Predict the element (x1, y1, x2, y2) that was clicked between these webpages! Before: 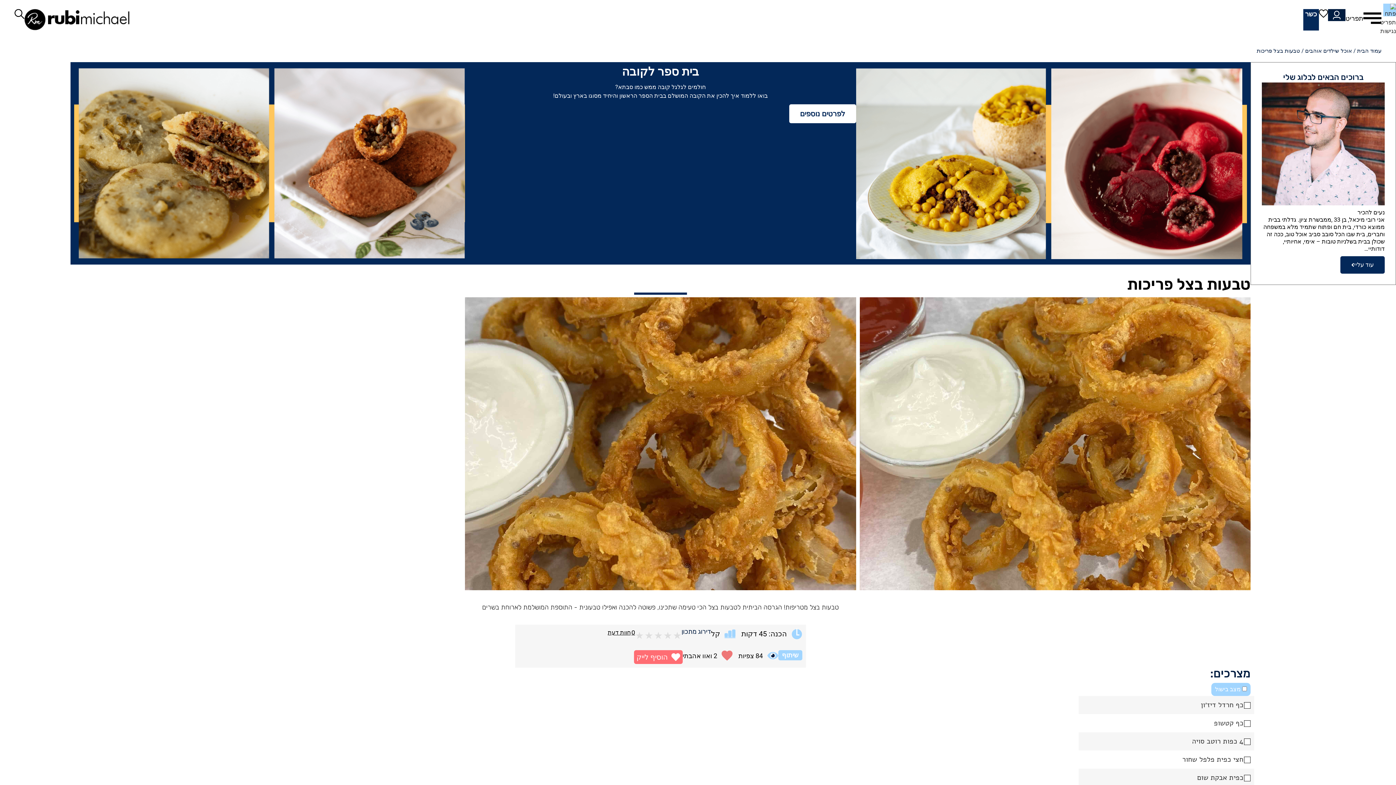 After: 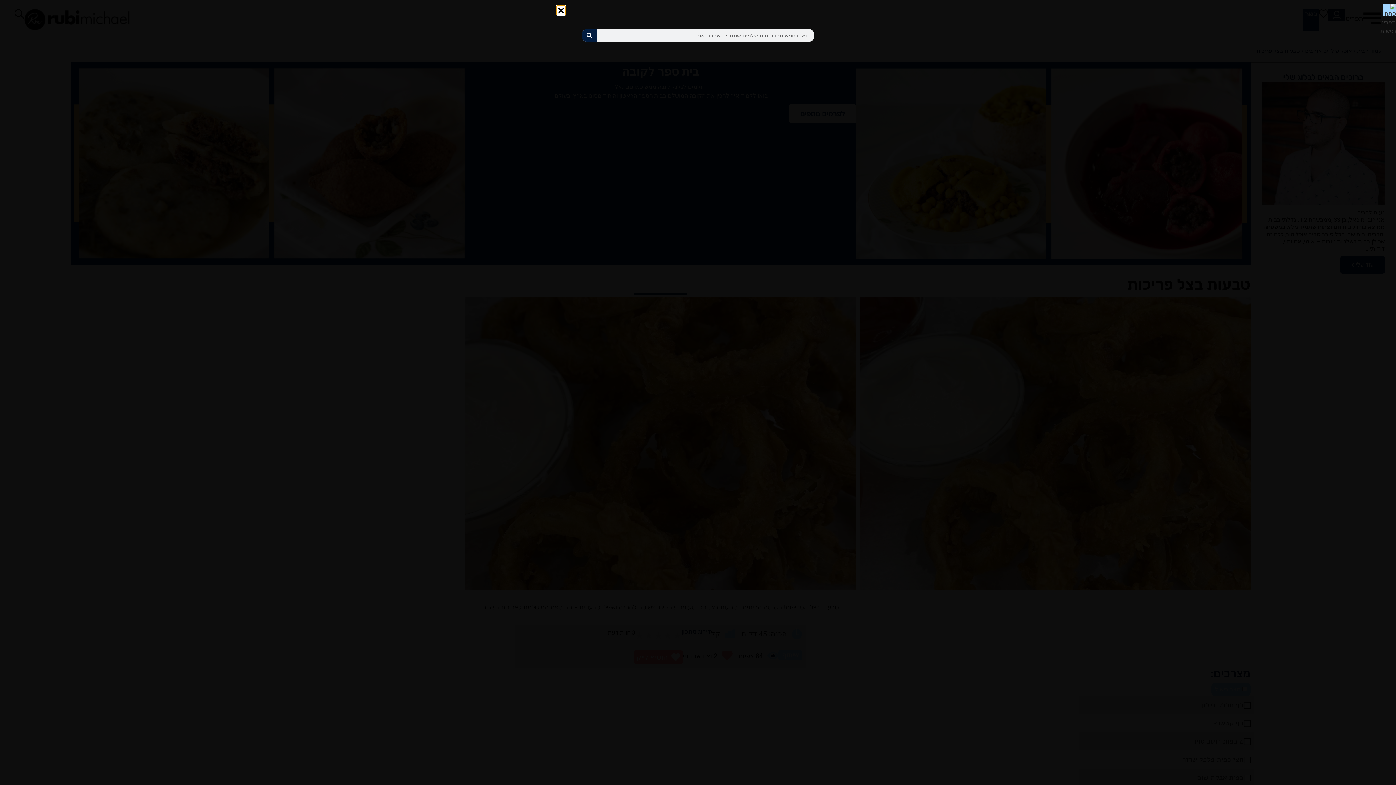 Action: bbox: (14, 9, 24, 18)